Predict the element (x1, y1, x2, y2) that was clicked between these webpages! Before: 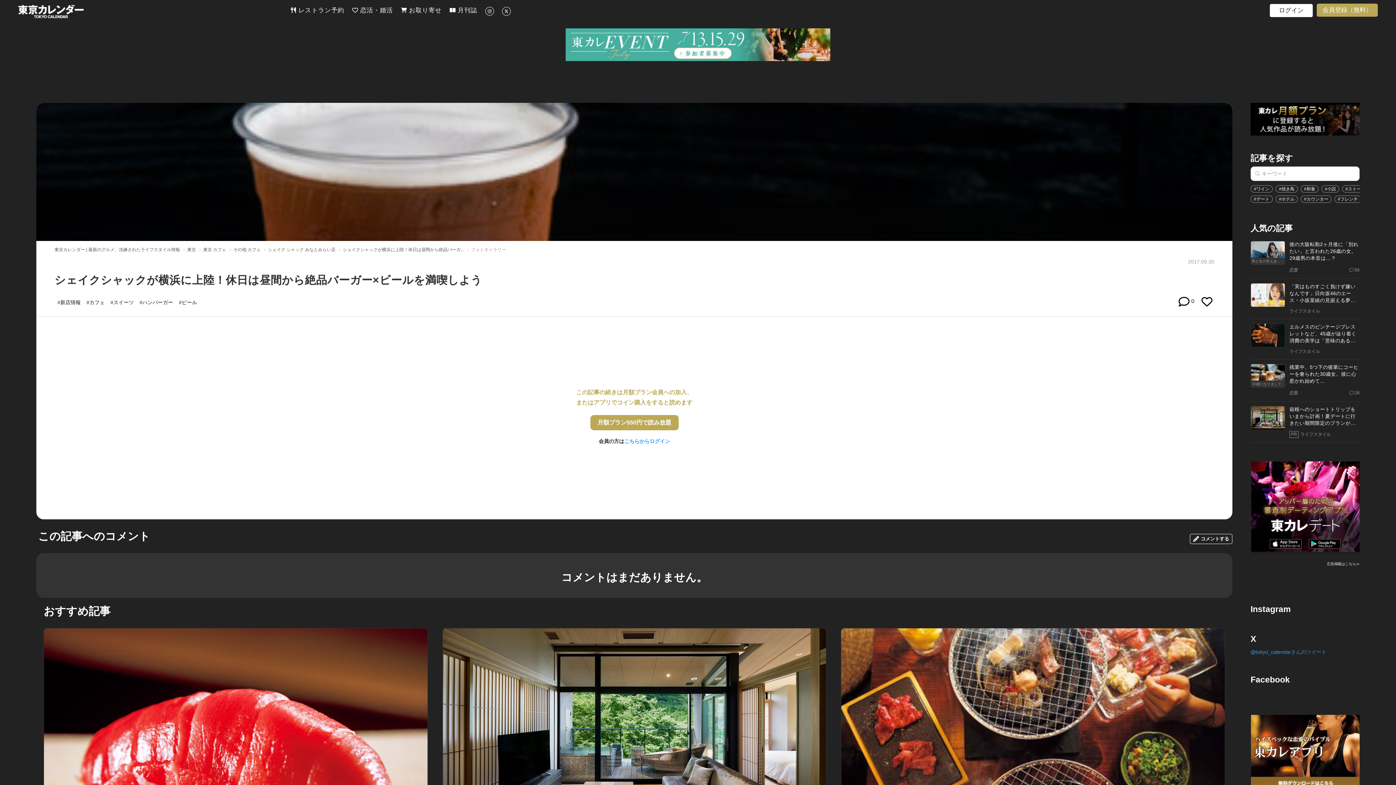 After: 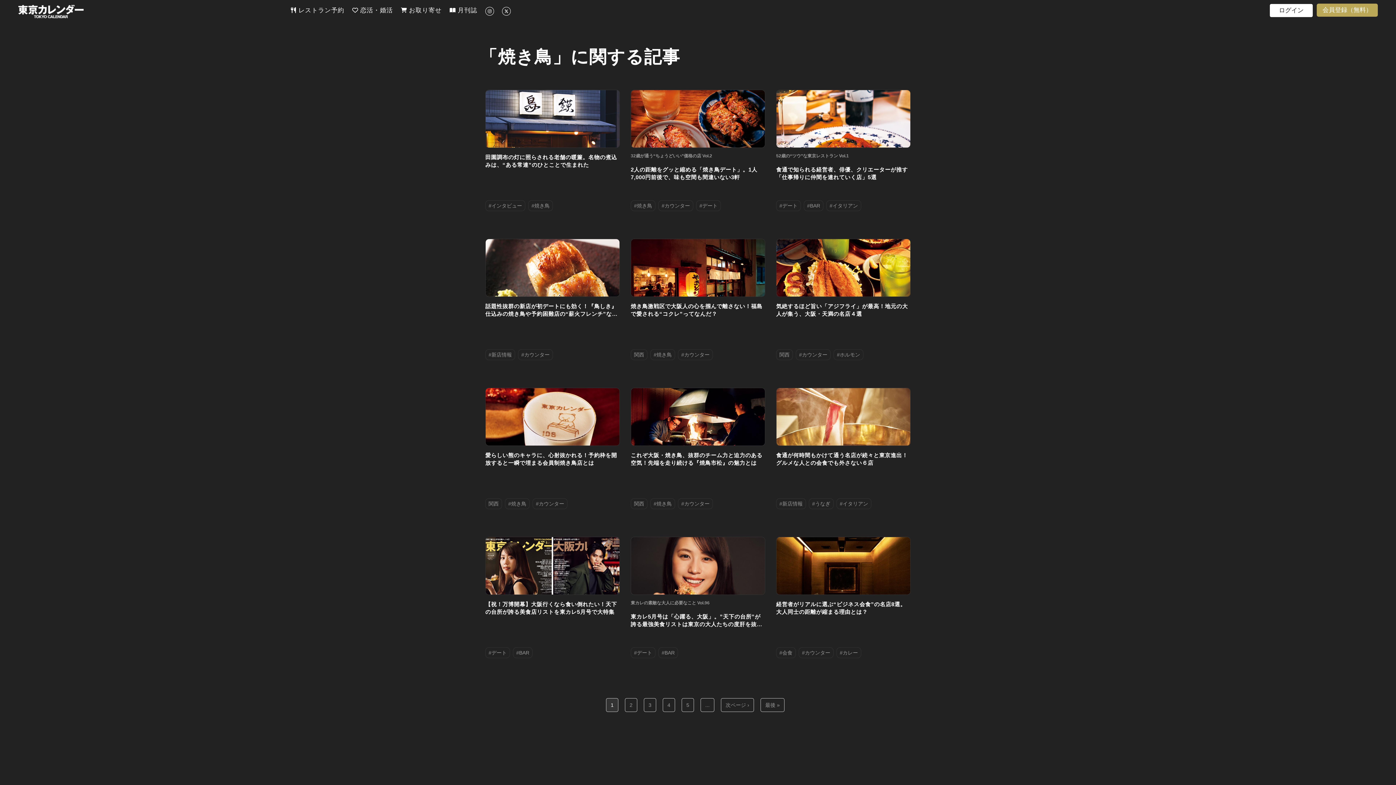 Action: label: #焼き鳥 bbox: (1276, 185, 1298, 192)